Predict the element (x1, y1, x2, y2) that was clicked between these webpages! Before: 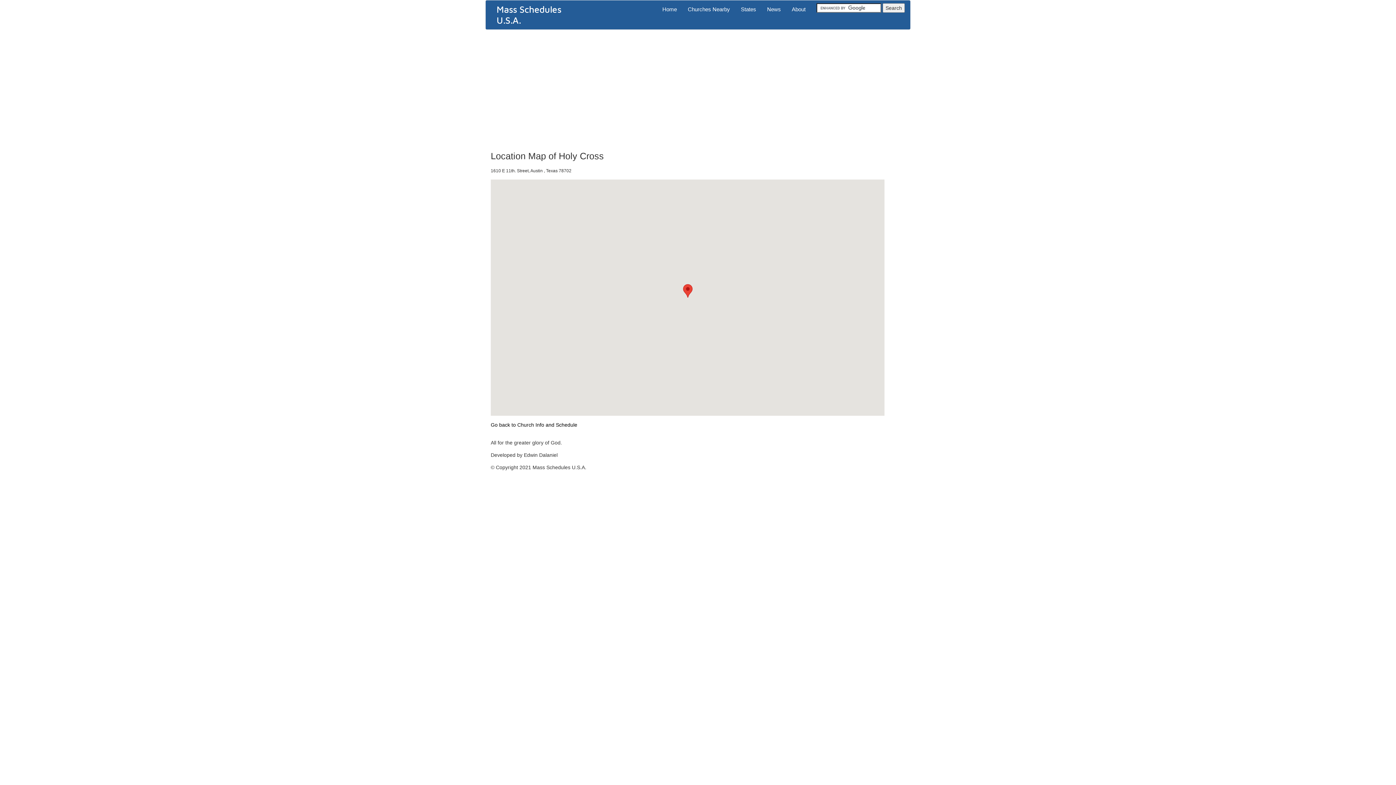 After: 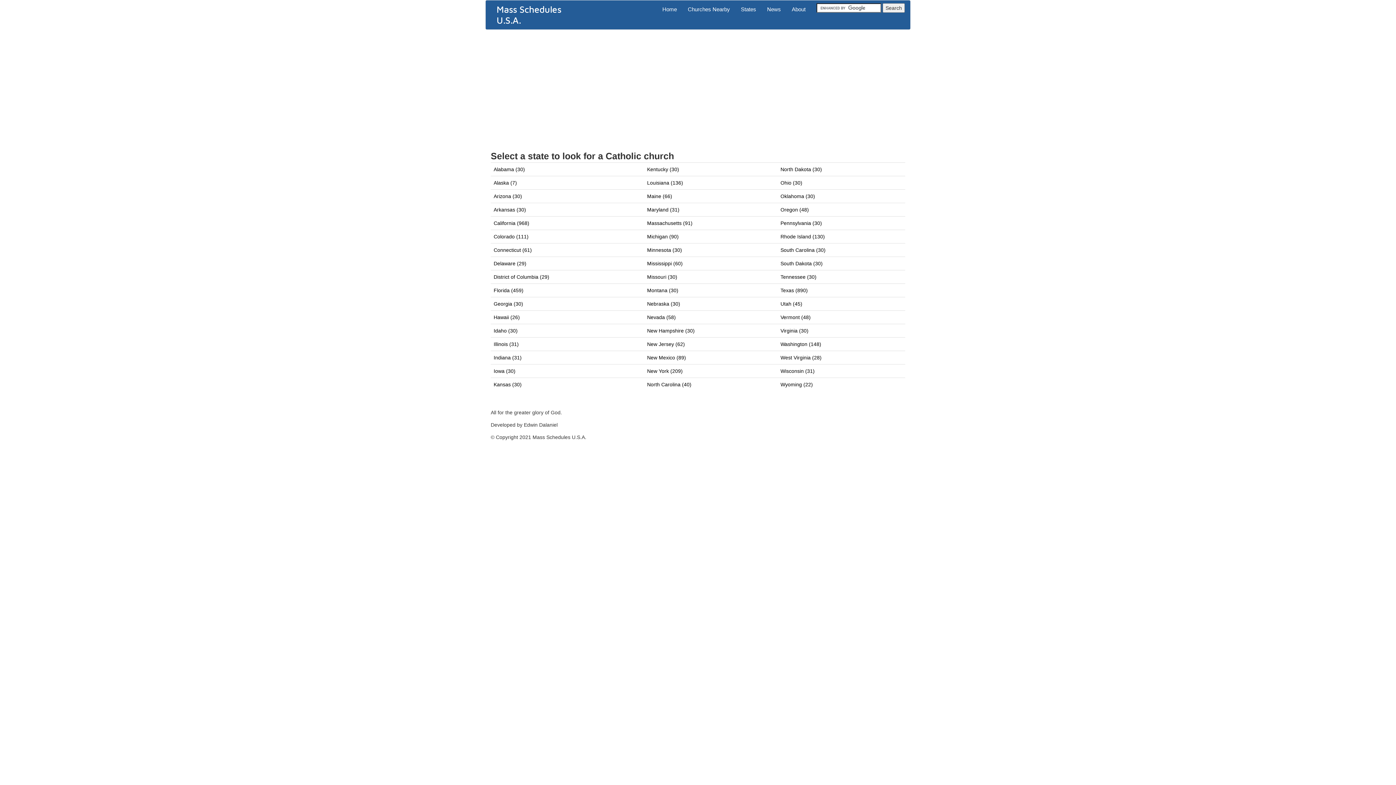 Action: bbox: (735, 0, 761, 18) label: States